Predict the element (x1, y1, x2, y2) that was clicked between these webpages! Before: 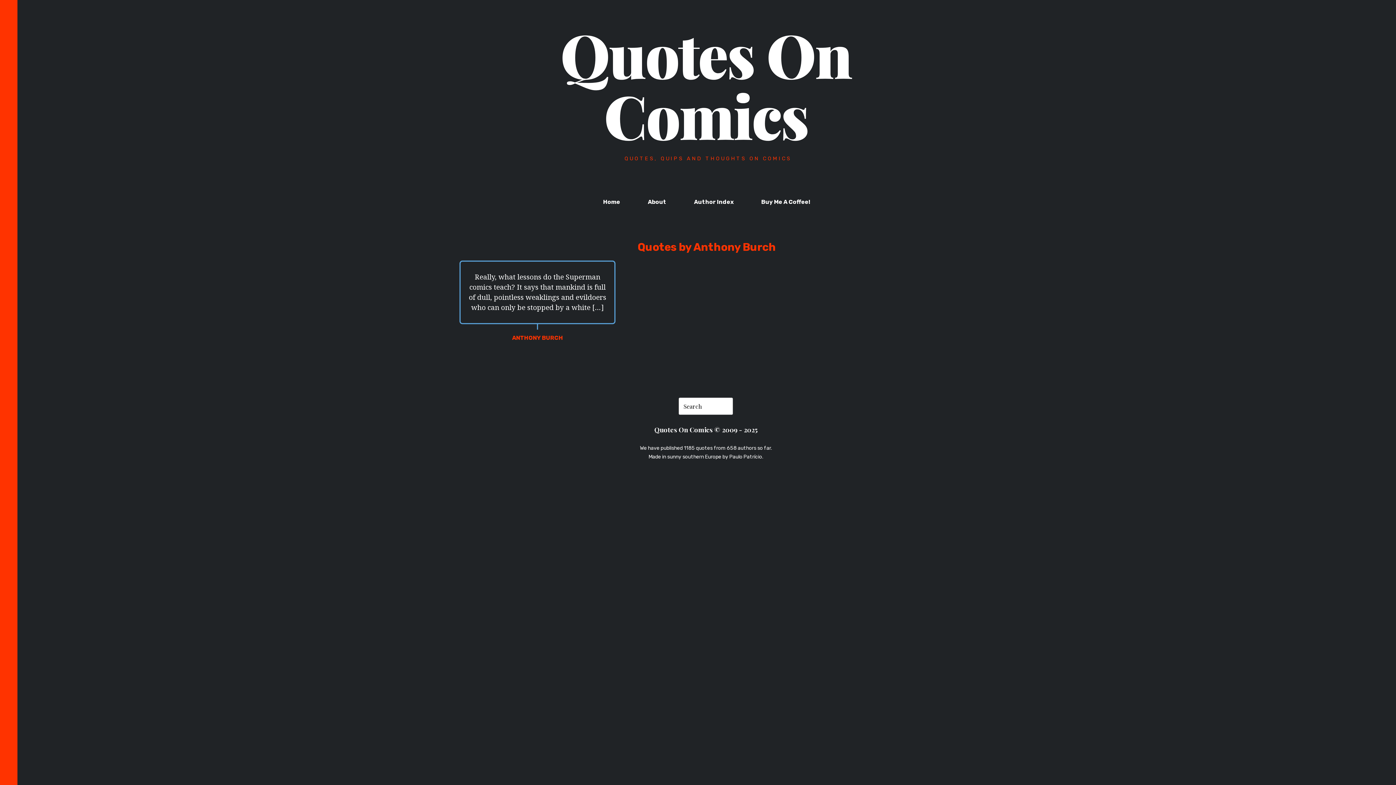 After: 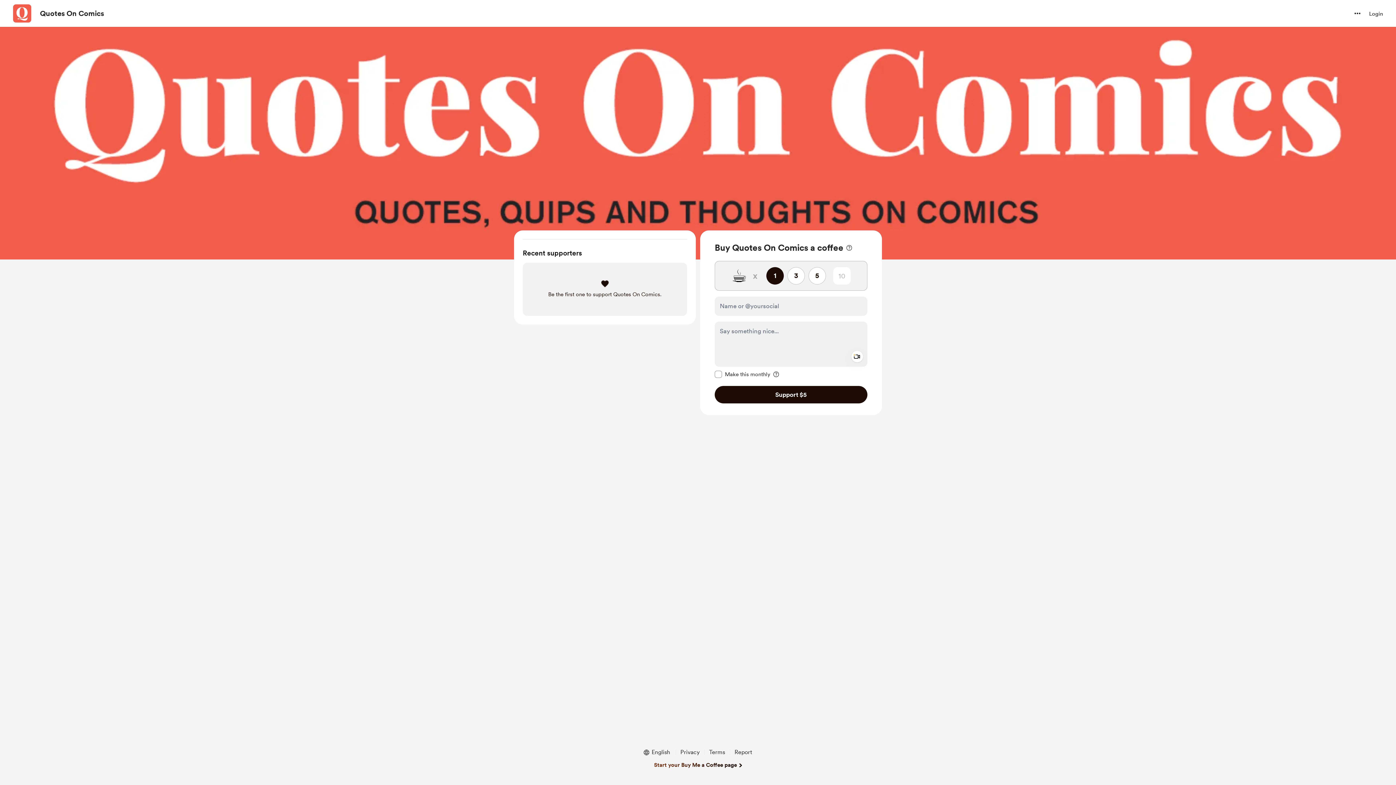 Action: bbox: (748, 188, 823, 215) label: Buy Me A Coffee!